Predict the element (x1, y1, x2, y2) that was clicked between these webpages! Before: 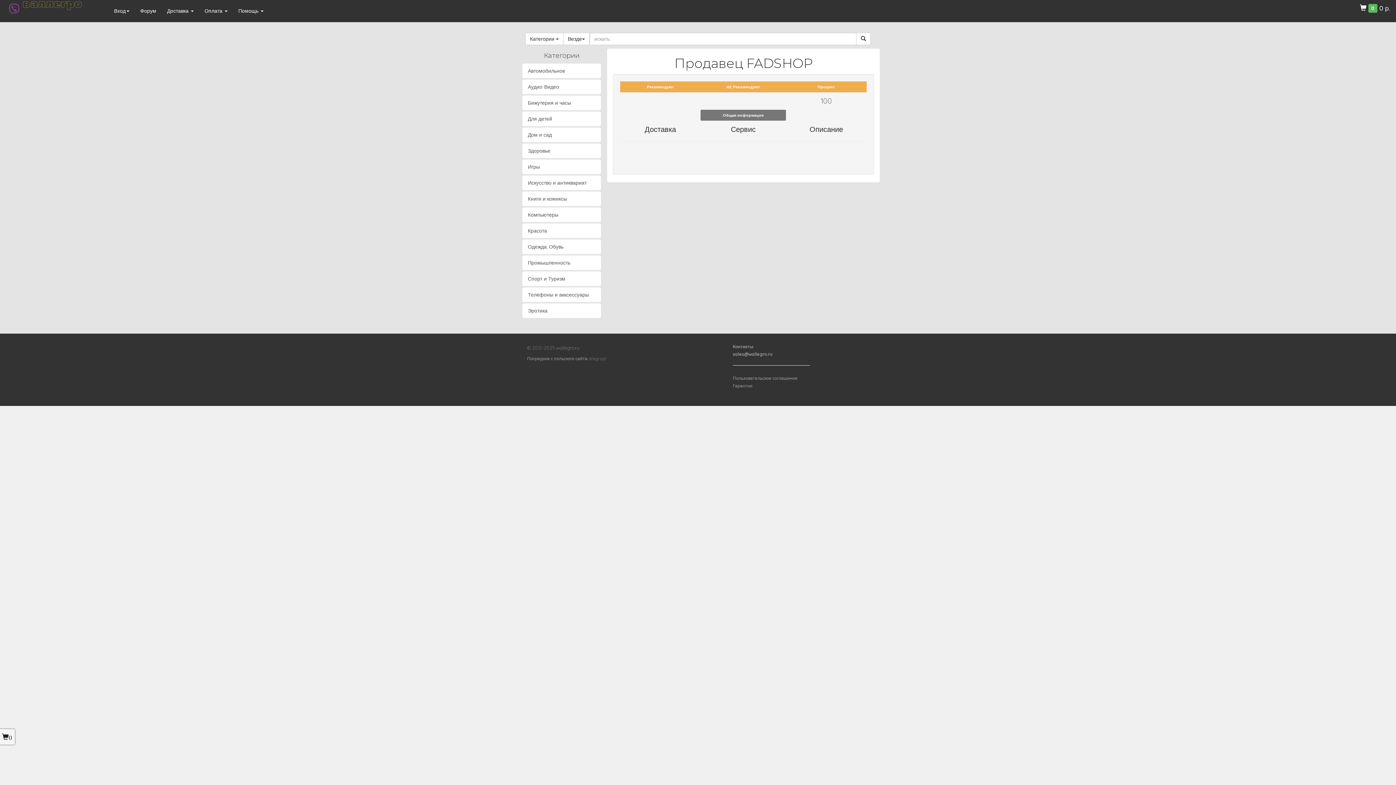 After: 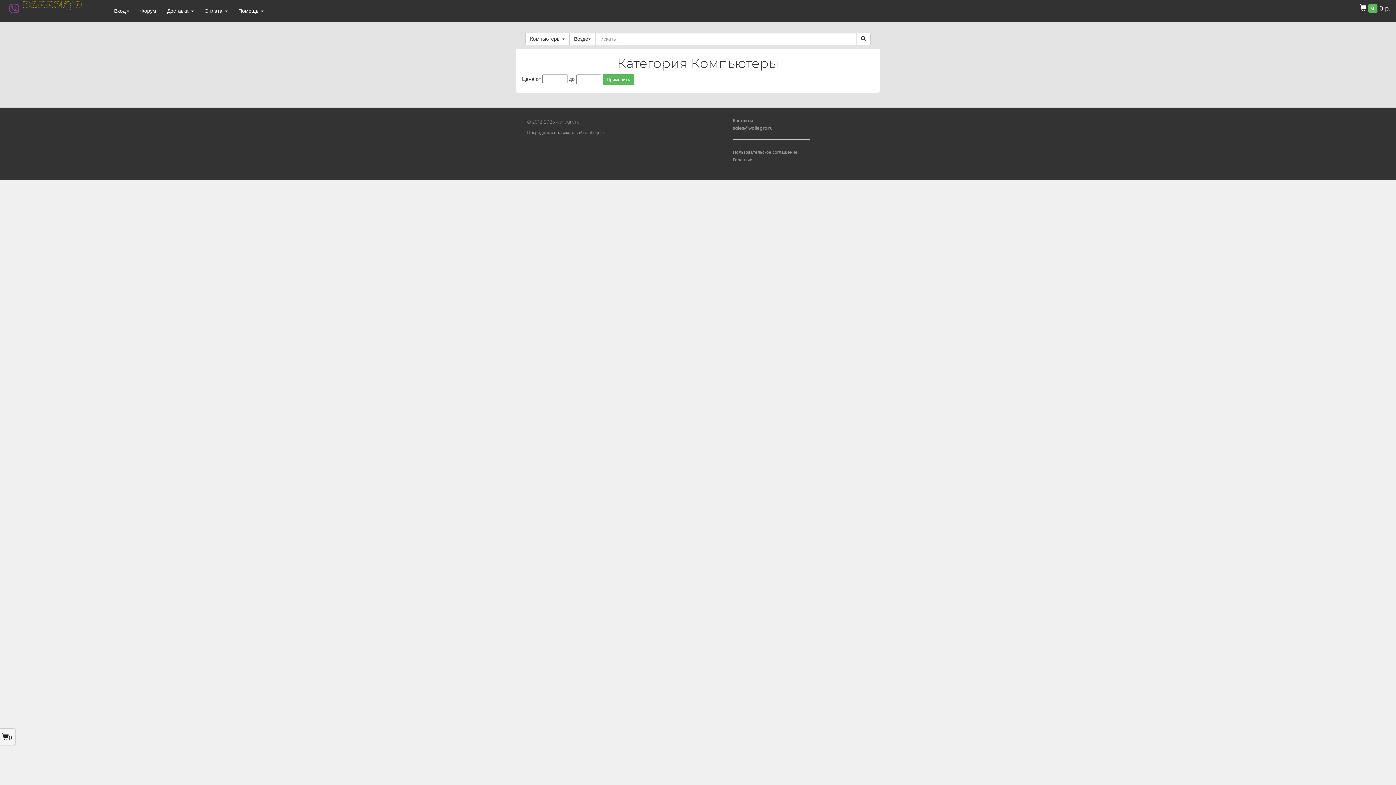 Action: label: Компьютеры bbox: (522, 207, 601, 222)